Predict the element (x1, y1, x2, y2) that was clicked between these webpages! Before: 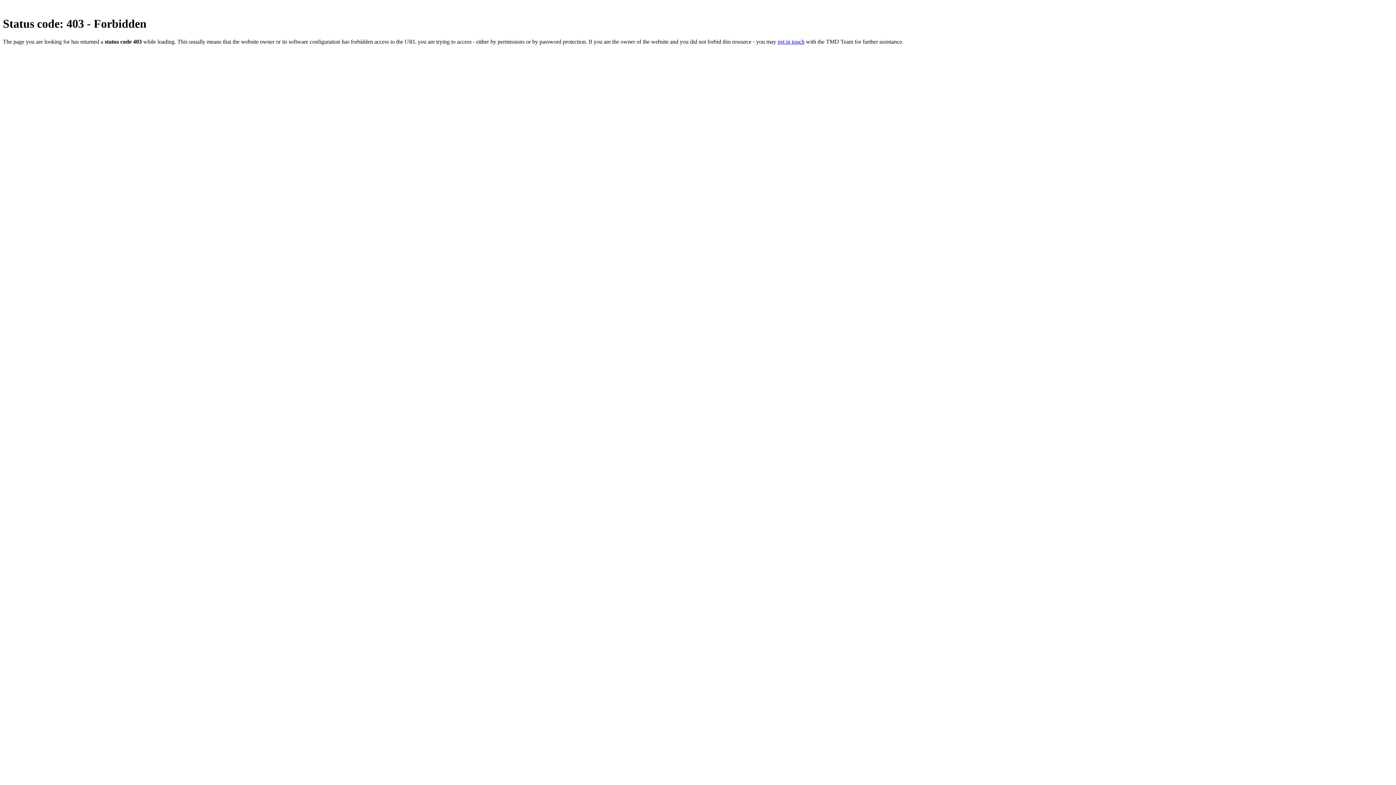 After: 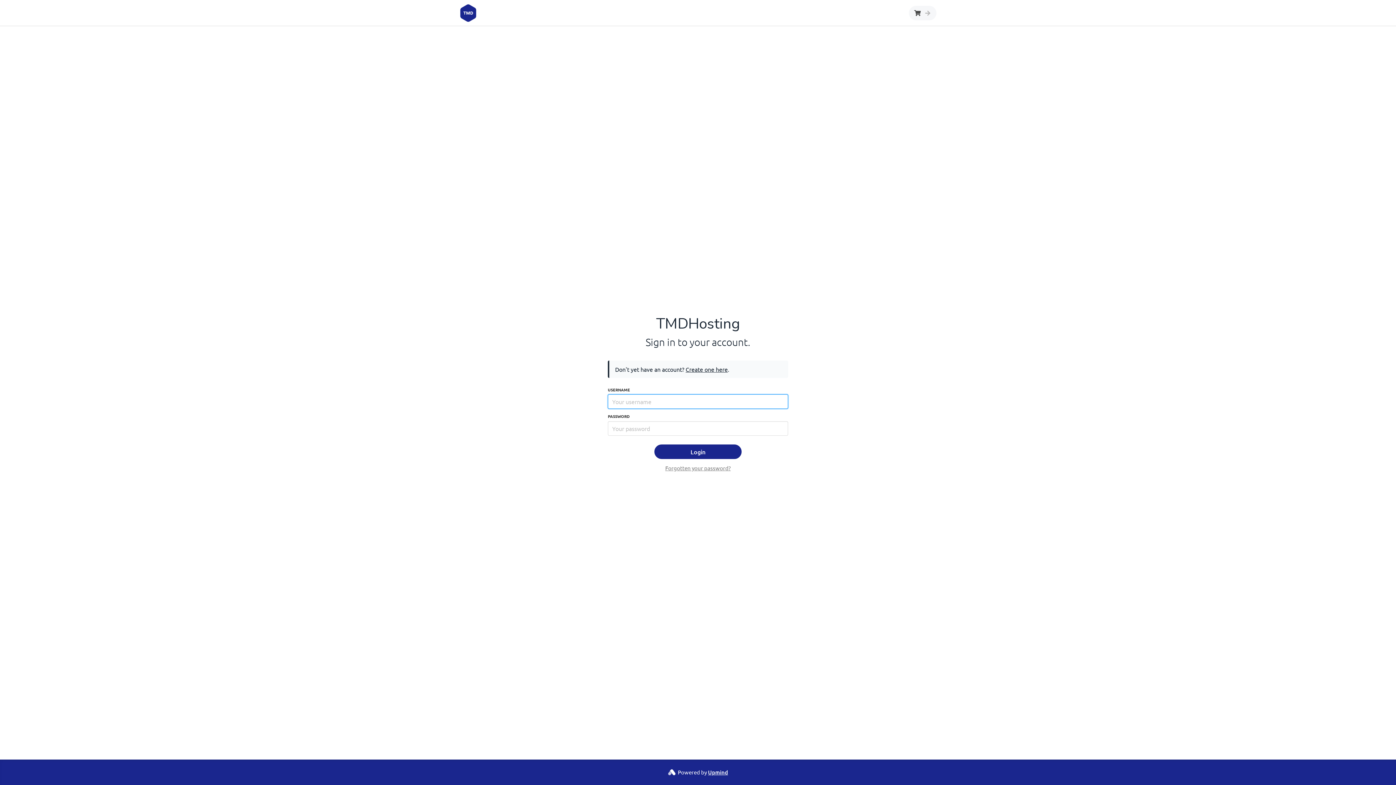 Action: label: get in touch bbox: (777, 38, 804, 44)